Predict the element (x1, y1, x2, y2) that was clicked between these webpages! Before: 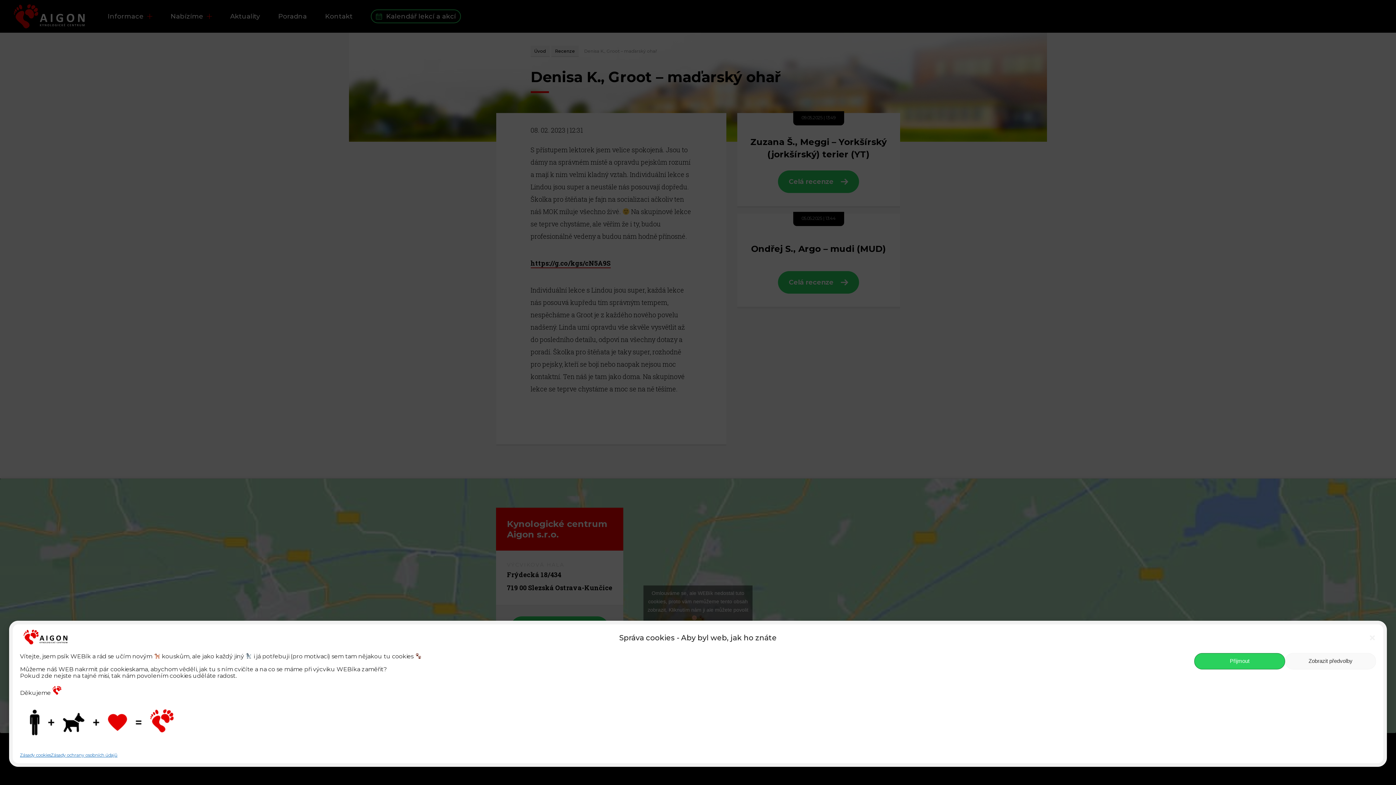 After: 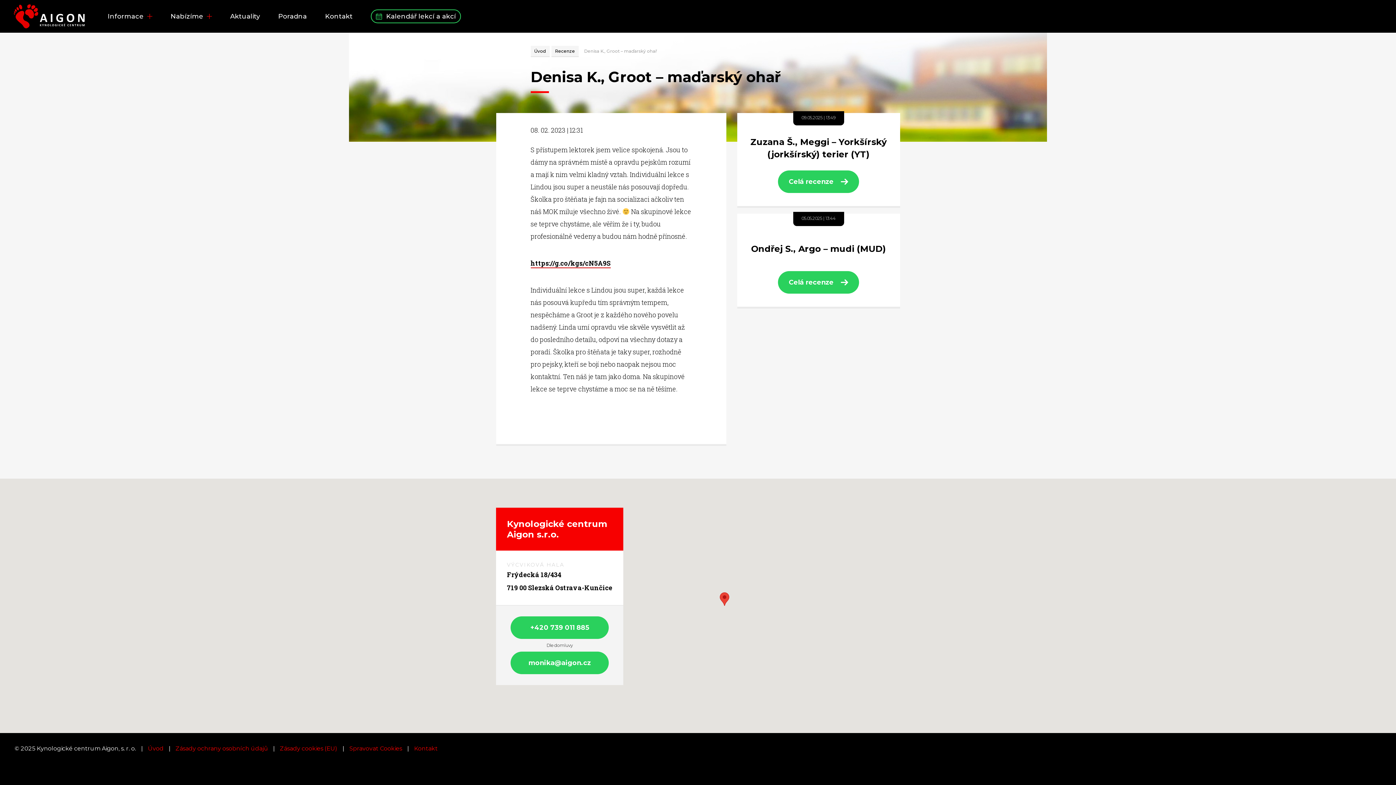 Action: label: Přijmout bbox: (1194, 653, 1285, 669)